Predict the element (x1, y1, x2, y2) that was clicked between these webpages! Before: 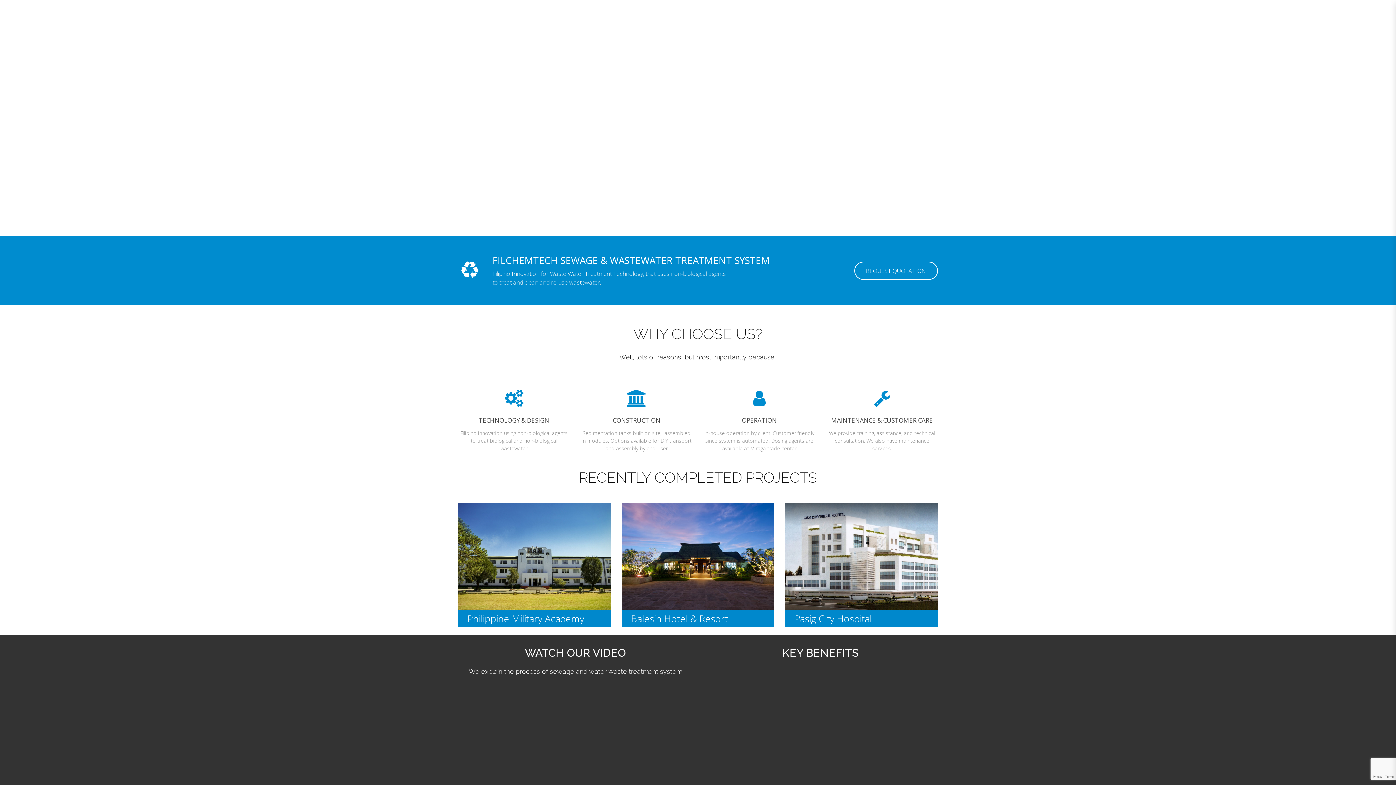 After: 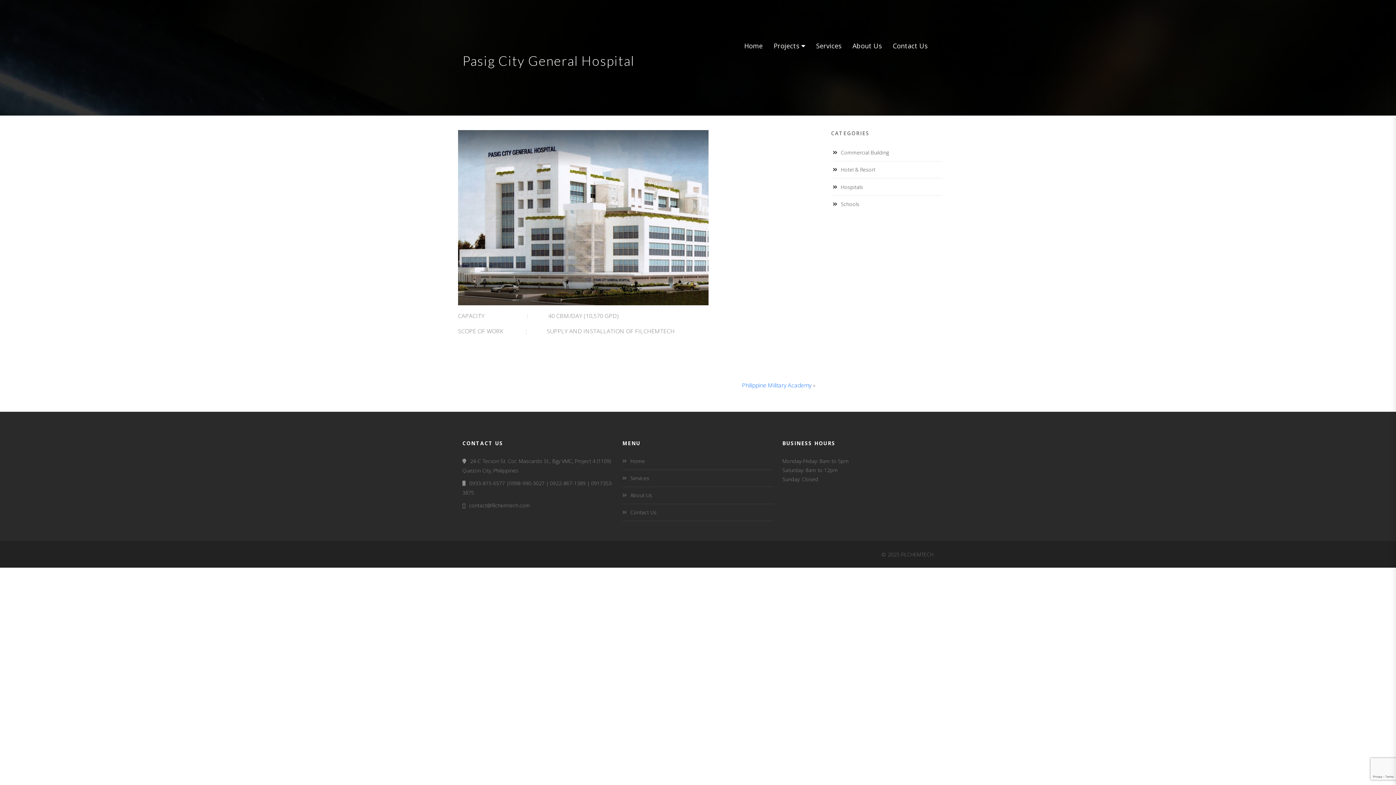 Action: bbox: (785, 503, 938, 610)